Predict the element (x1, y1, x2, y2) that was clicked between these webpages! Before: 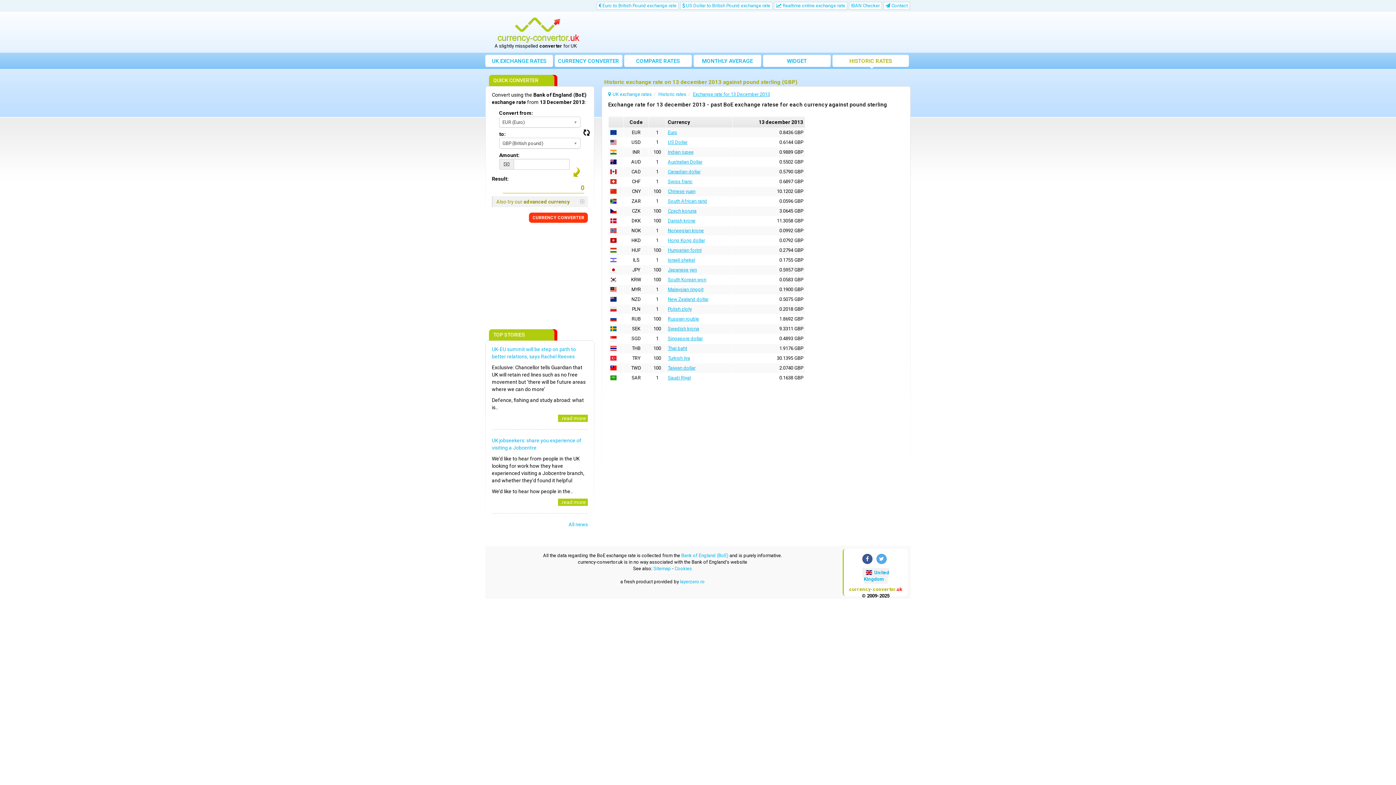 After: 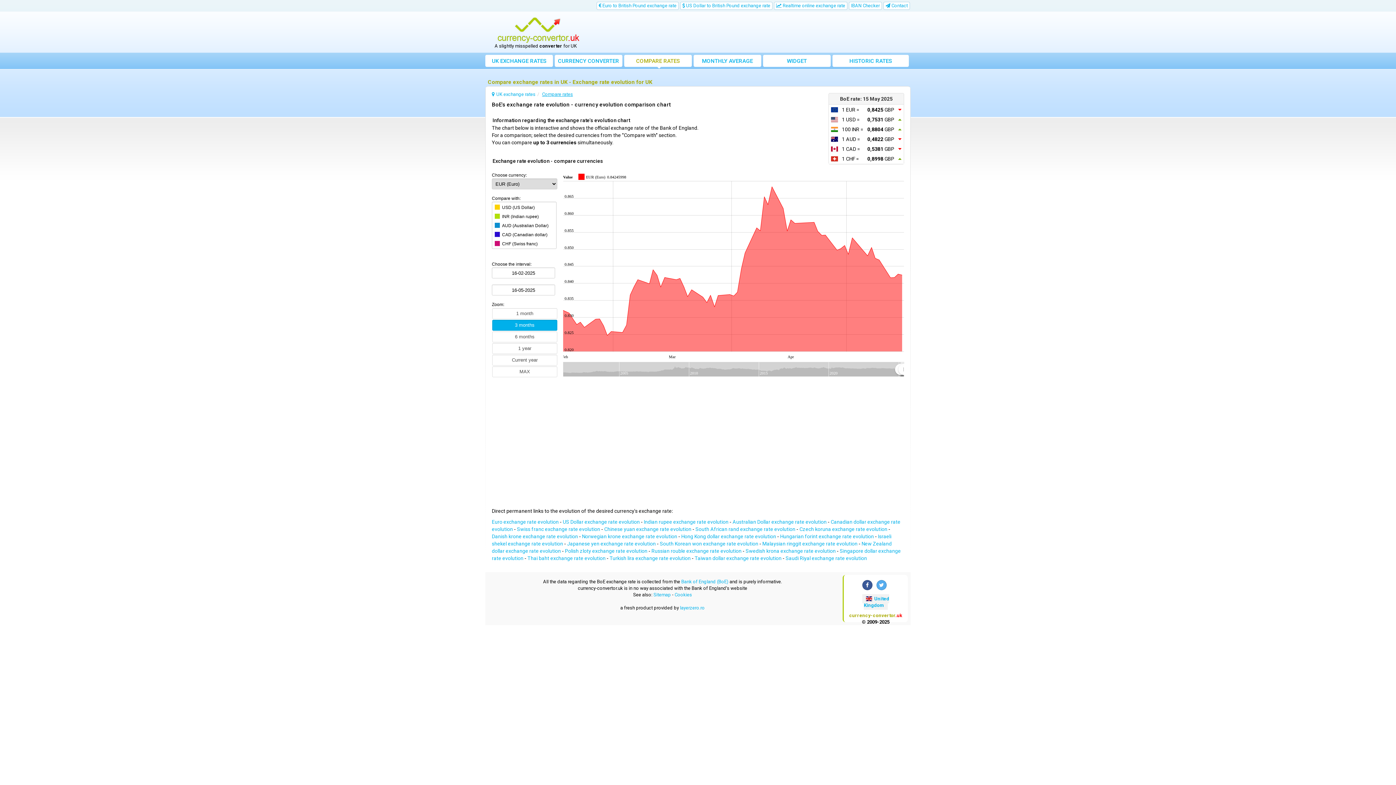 Action: bbox: (624, 54, 692, 66) label: COMPARE RATES